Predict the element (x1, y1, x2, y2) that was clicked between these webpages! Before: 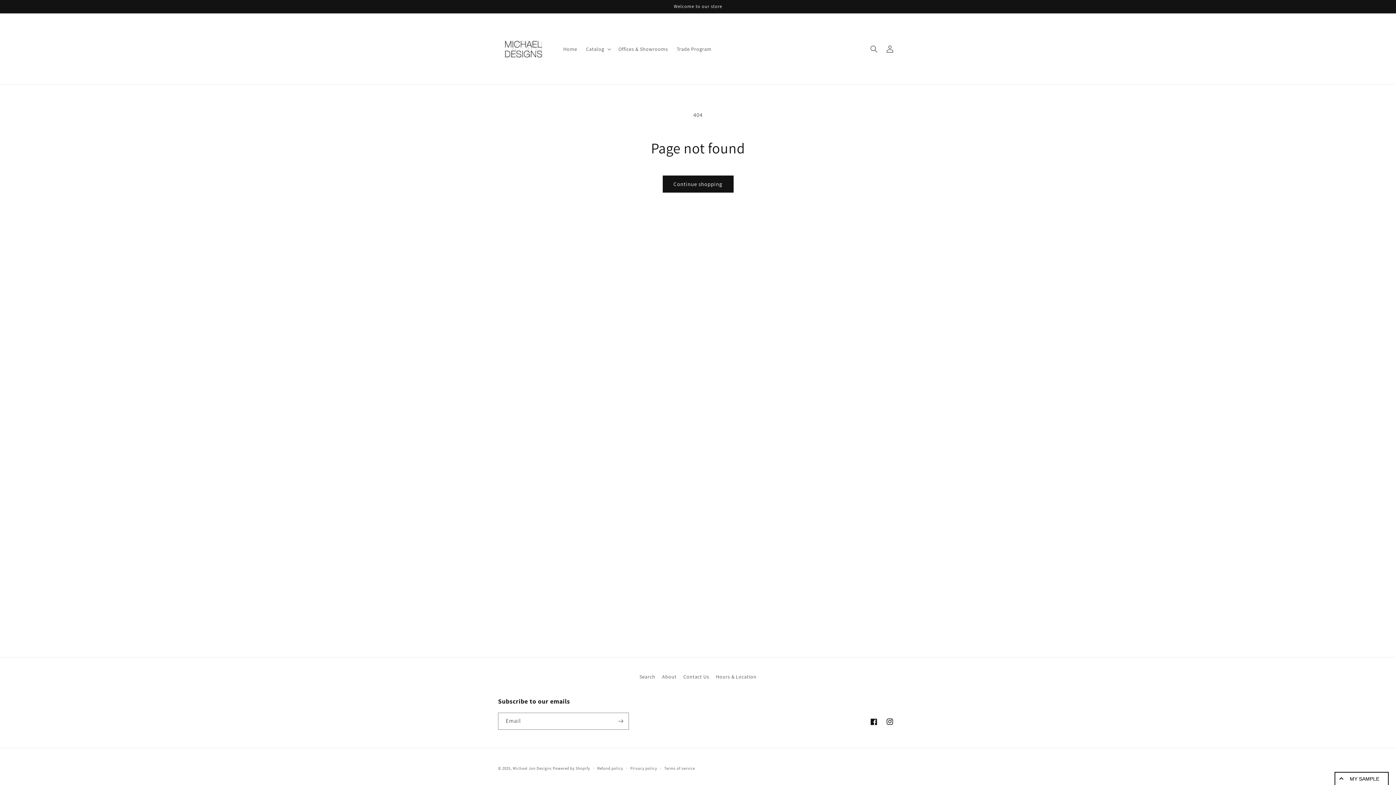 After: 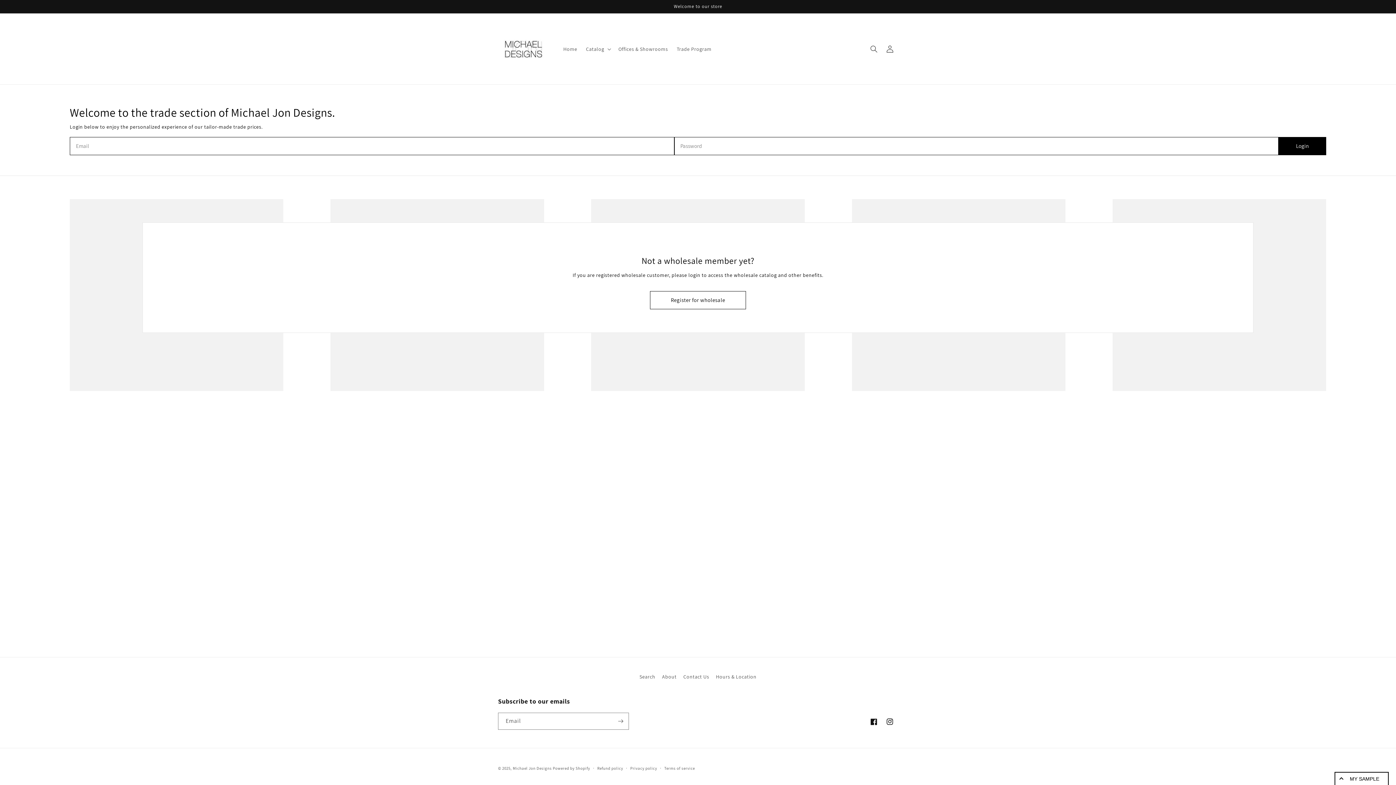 Action: label: Trade Program bbox: (672, 41, 716, 56)